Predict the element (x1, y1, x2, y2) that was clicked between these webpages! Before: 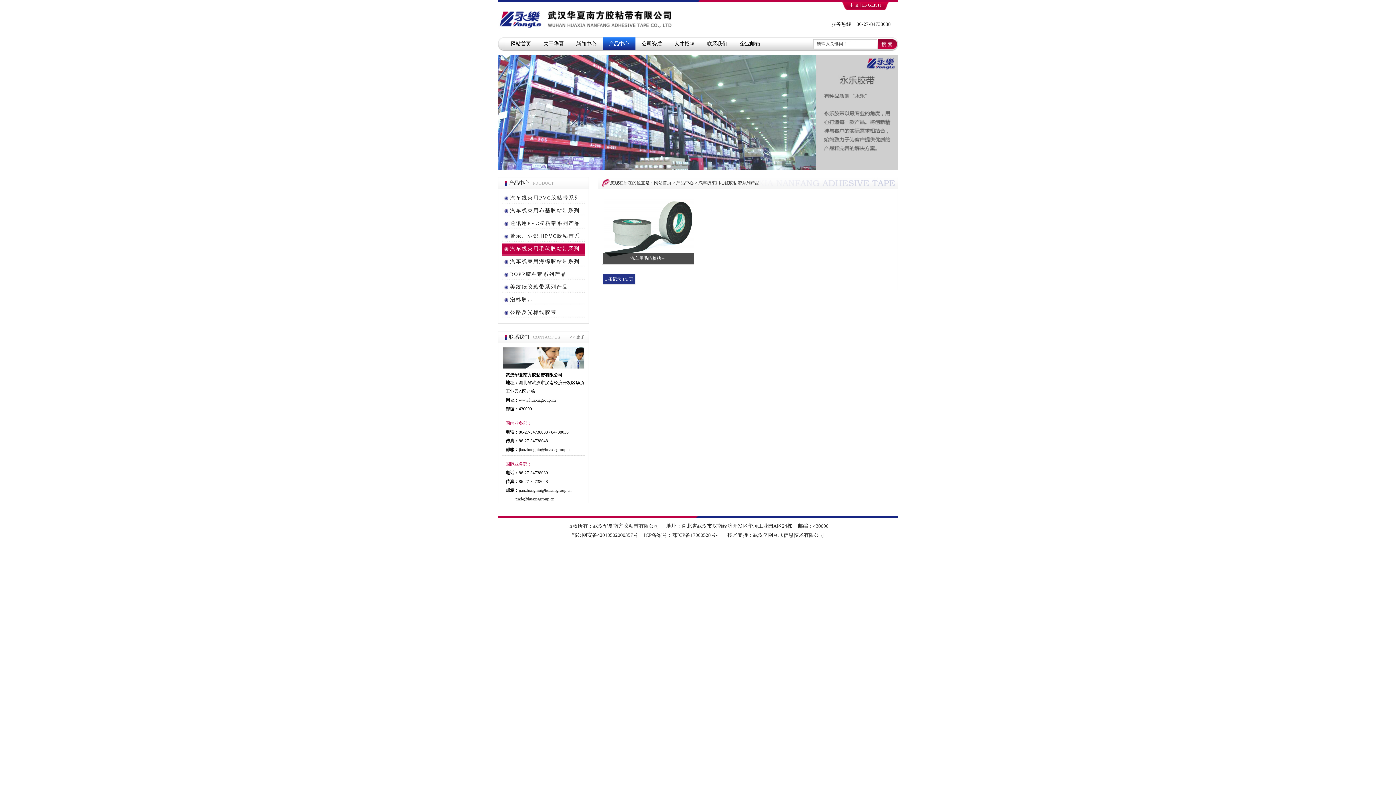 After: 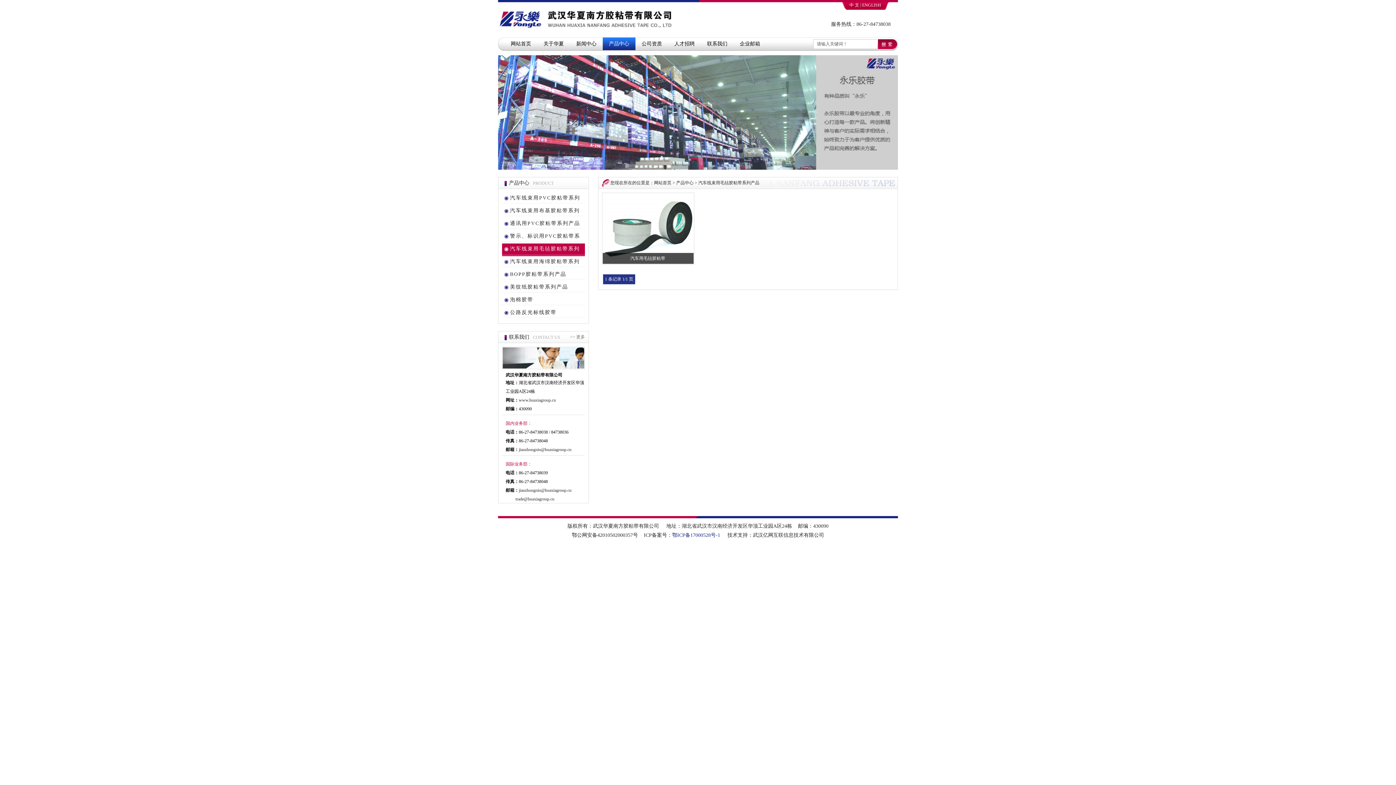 Action: bbox: (672, 532, 720, 538) label: 鄂ICP备17000528号-1